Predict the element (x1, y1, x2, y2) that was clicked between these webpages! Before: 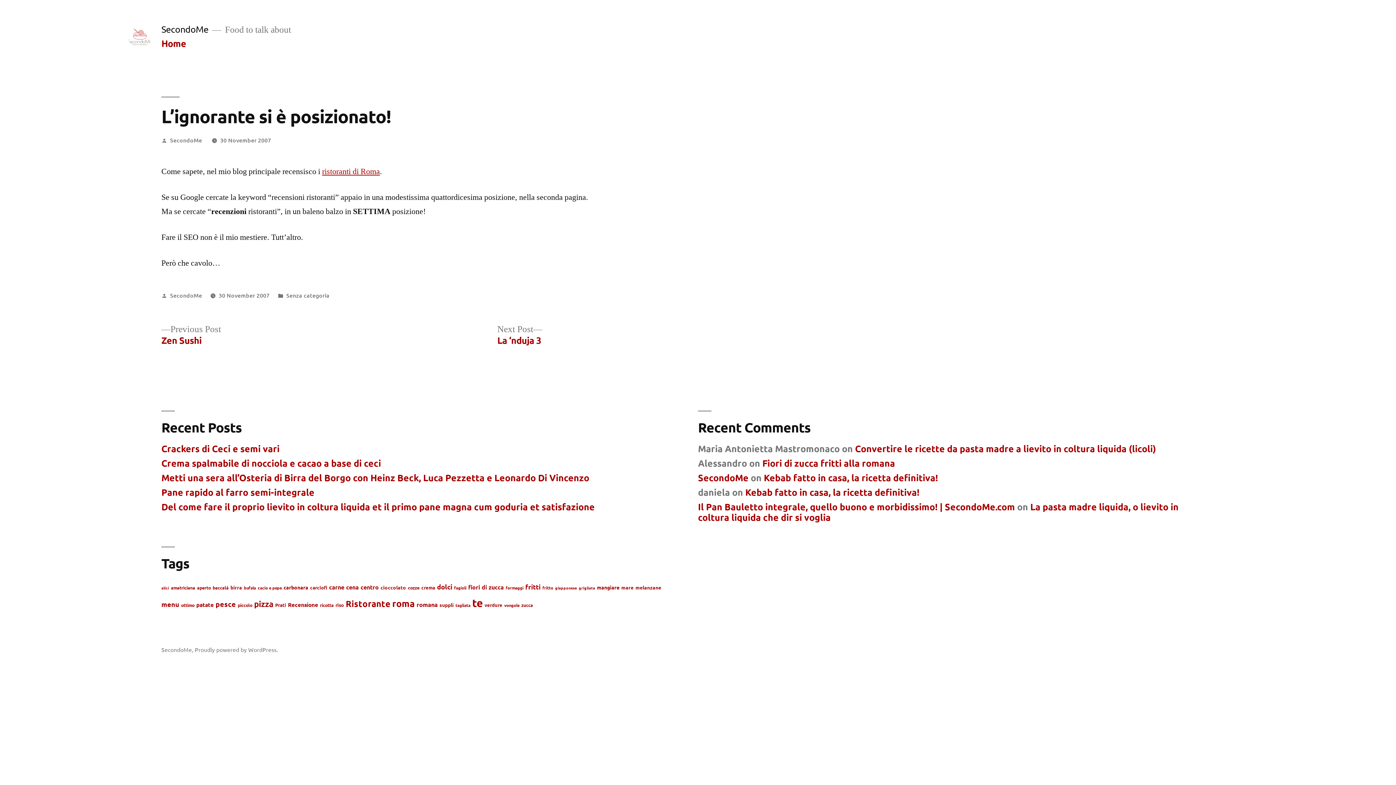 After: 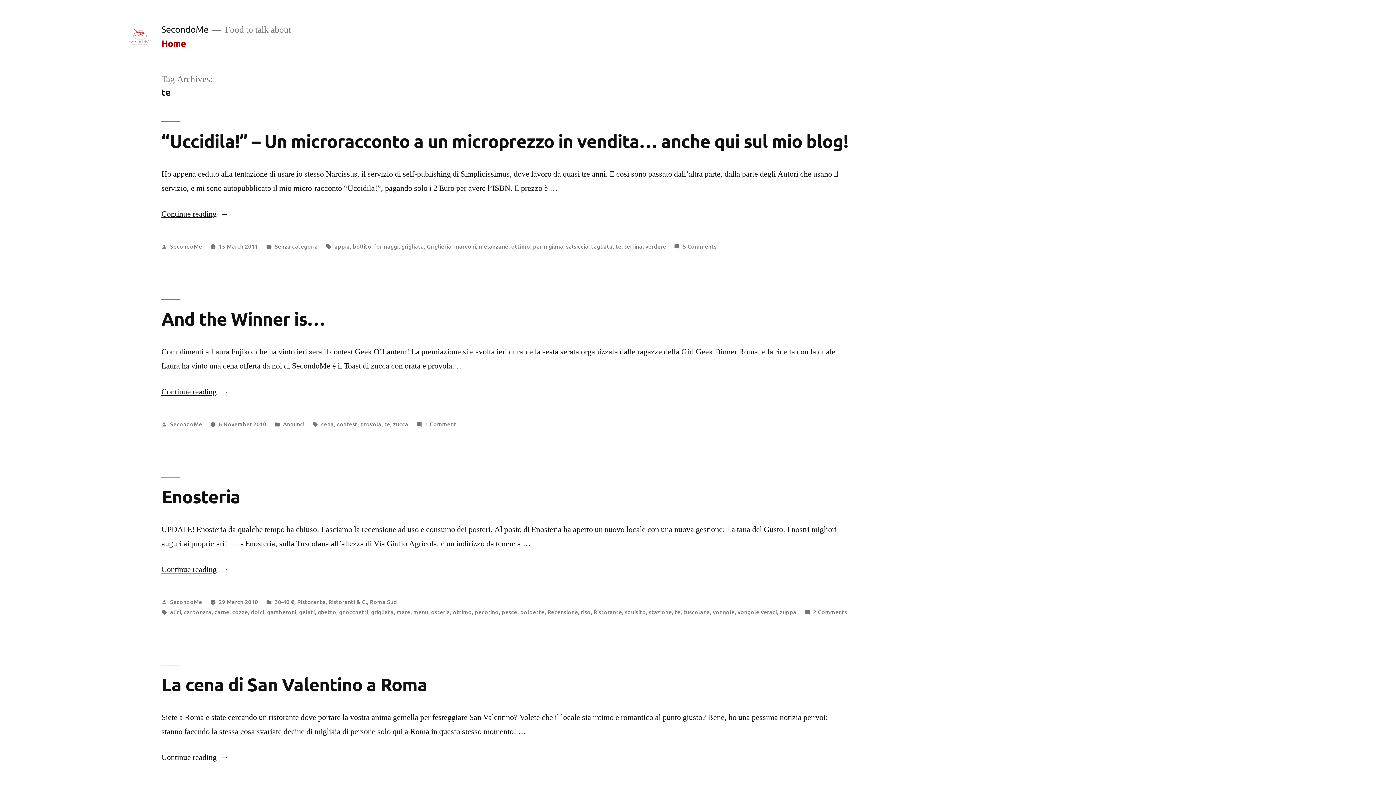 Action: label: te (73 items) bbox: (472, 596, 482, 609)